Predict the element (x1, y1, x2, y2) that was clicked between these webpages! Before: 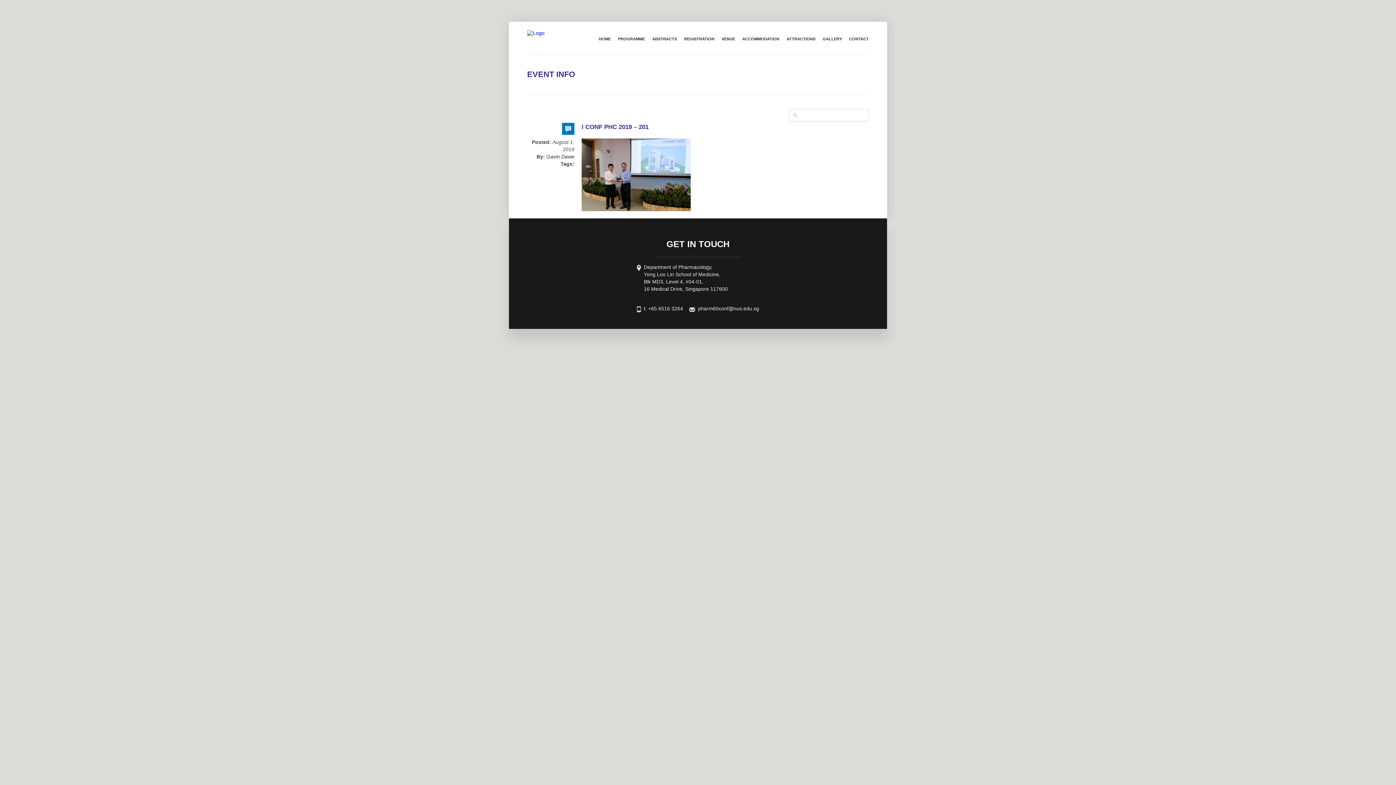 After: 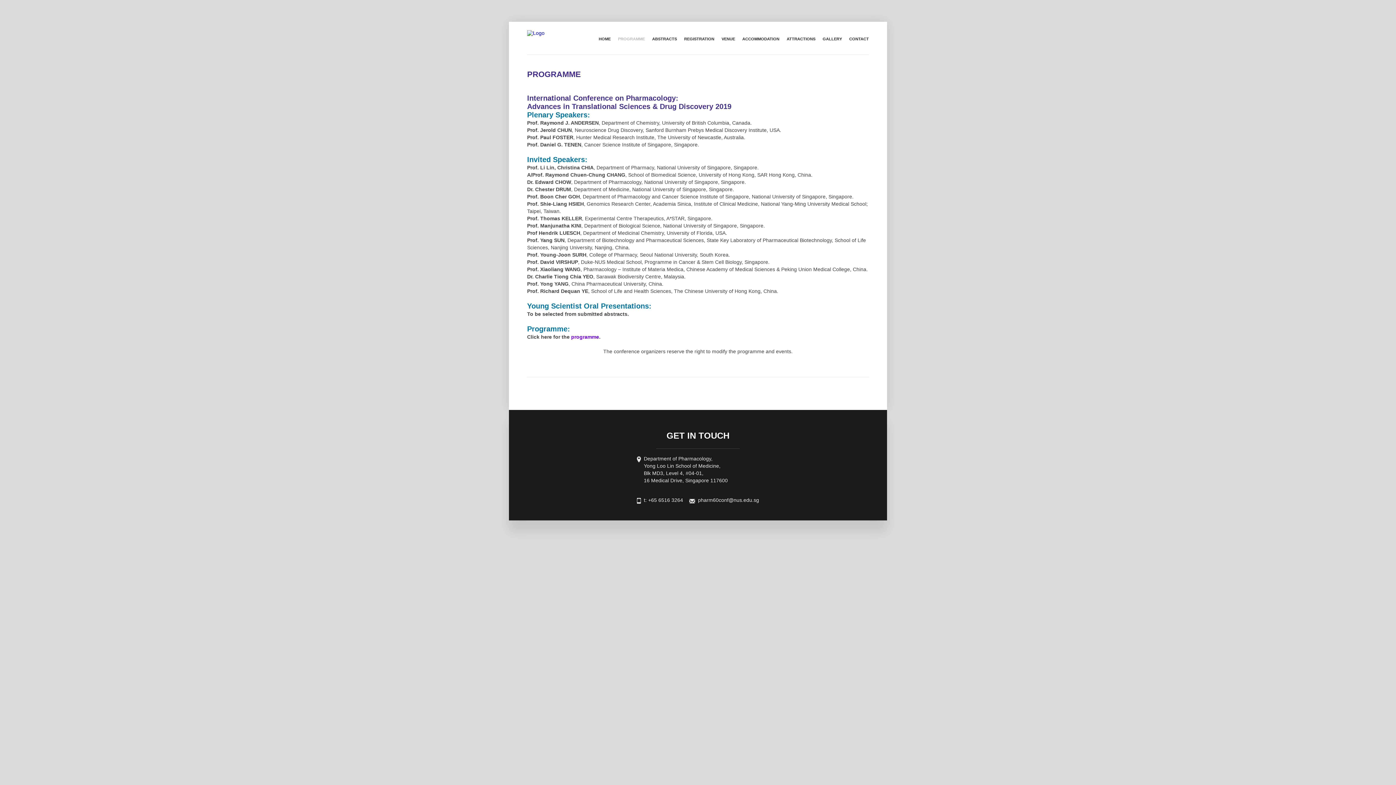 Action: bbox: (618, 36, 645, 48) label: PROGRAMME